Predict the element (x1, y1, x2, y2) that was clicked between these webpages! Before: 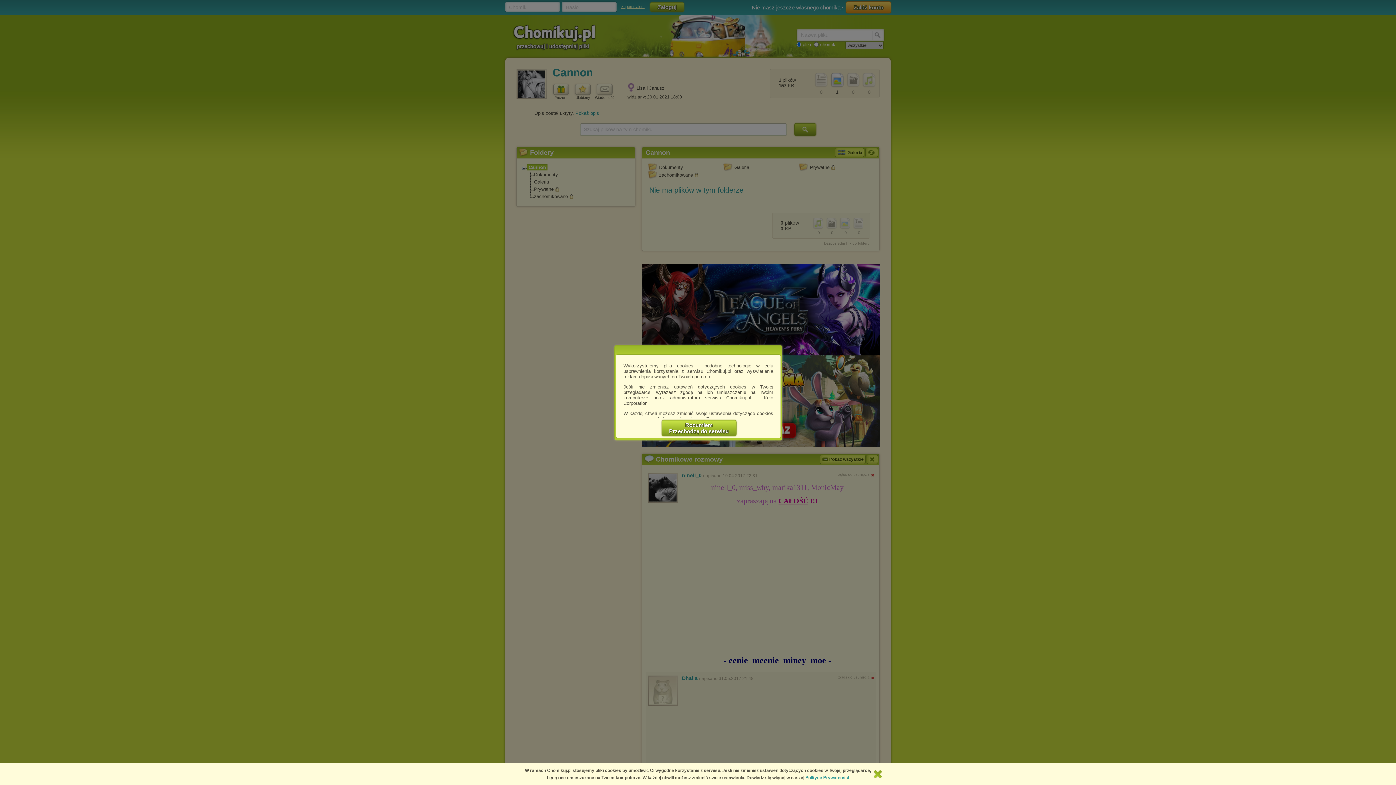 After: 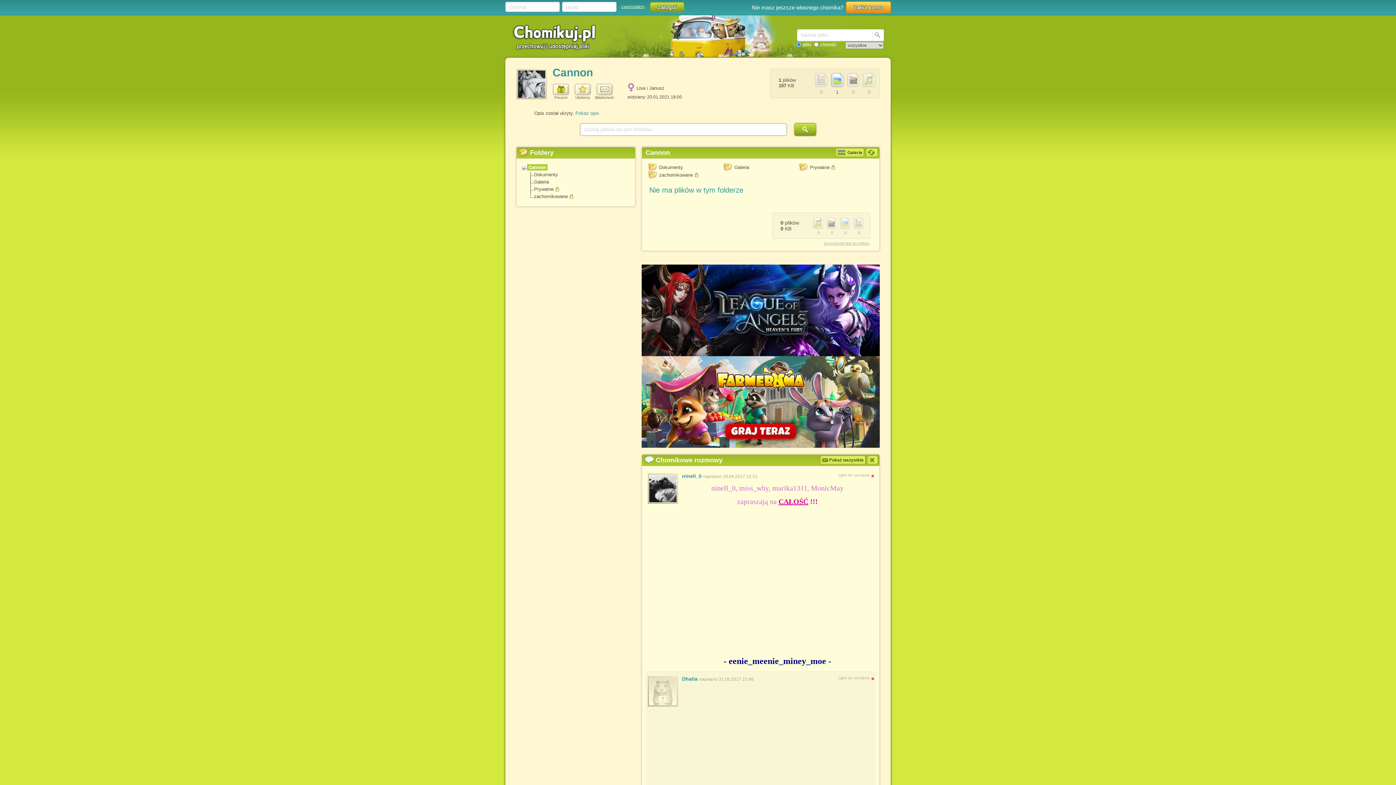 Action: bbox: (661, 420, 736, 436) label: Rozumiem
Przechodzę do serwisu